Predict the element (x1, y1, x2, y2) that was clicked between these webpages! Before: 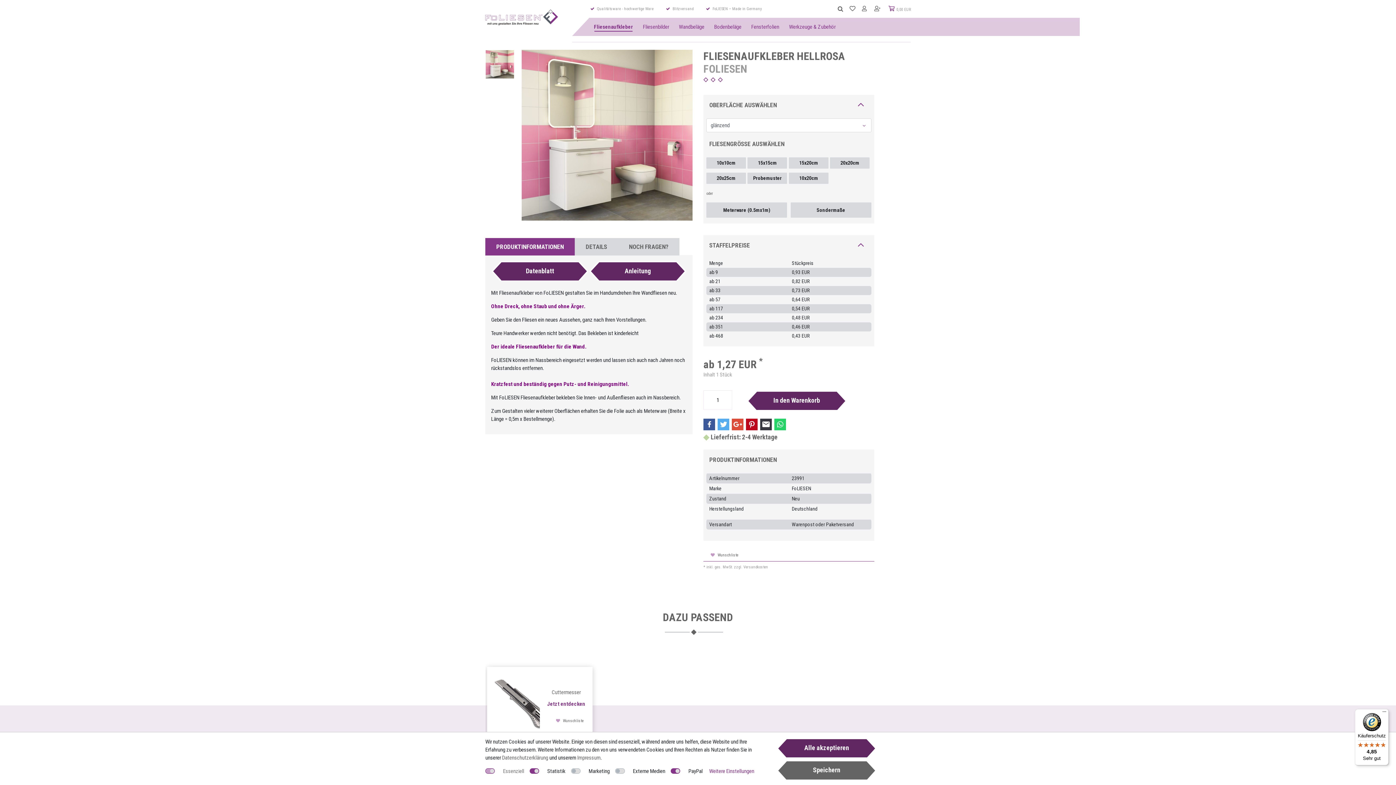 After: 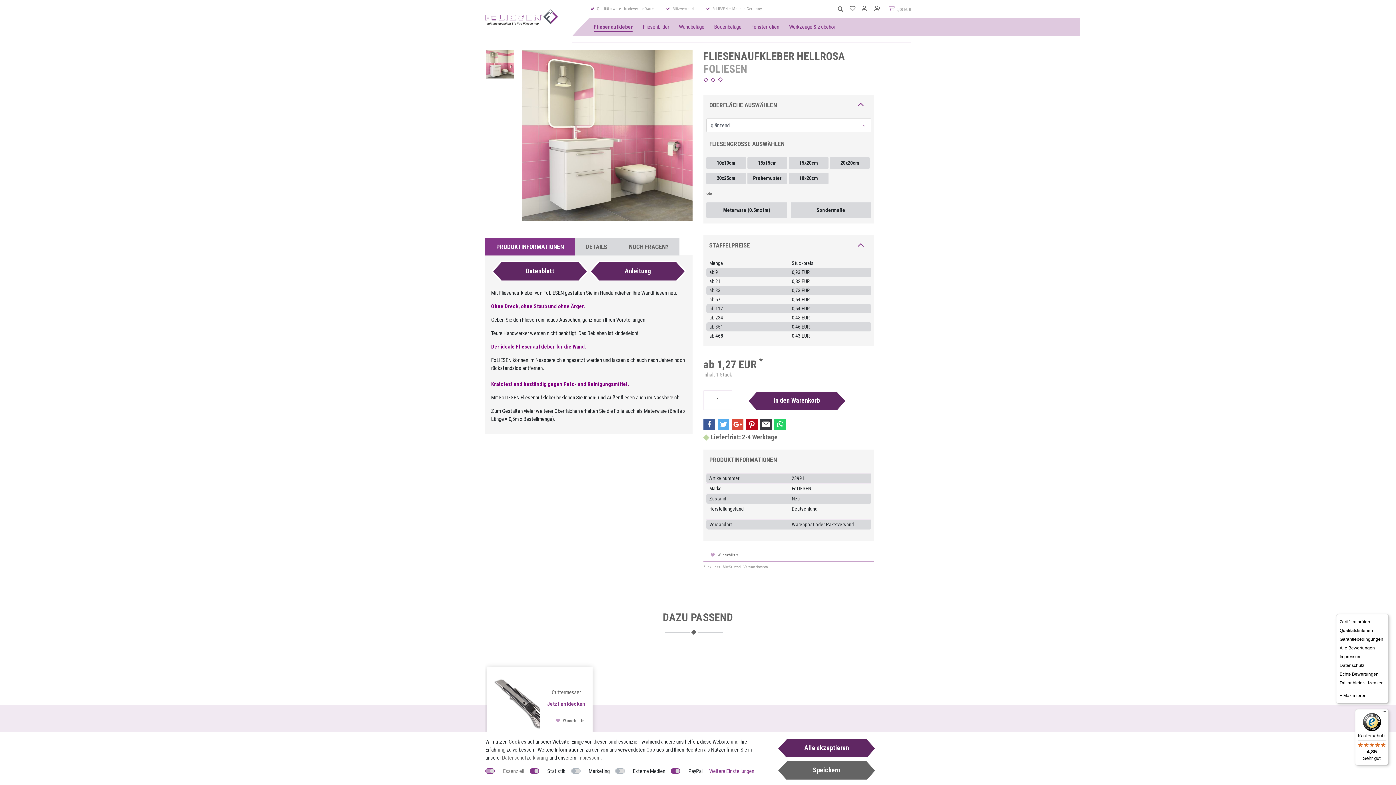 Action: label: Menü bbox: (1380, 709, 1389, 718)